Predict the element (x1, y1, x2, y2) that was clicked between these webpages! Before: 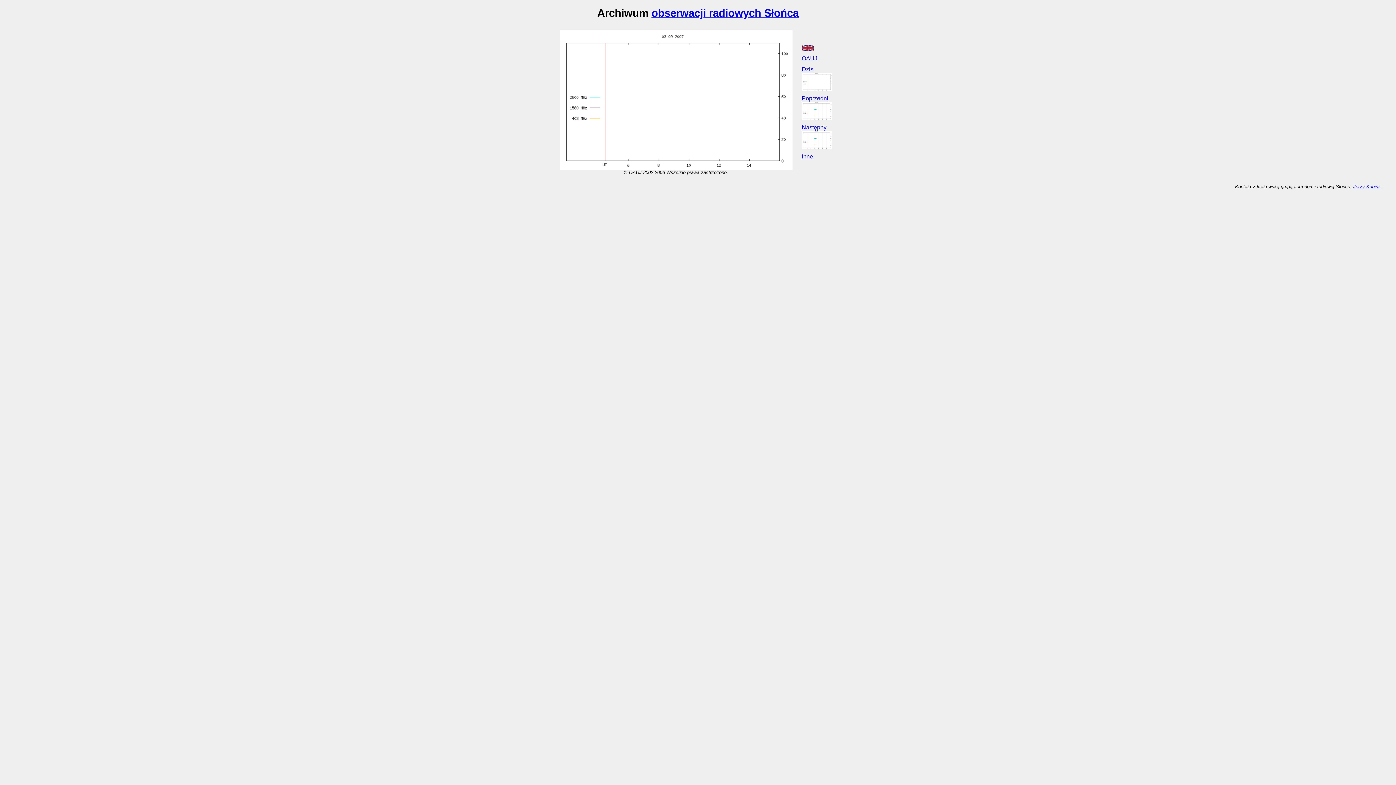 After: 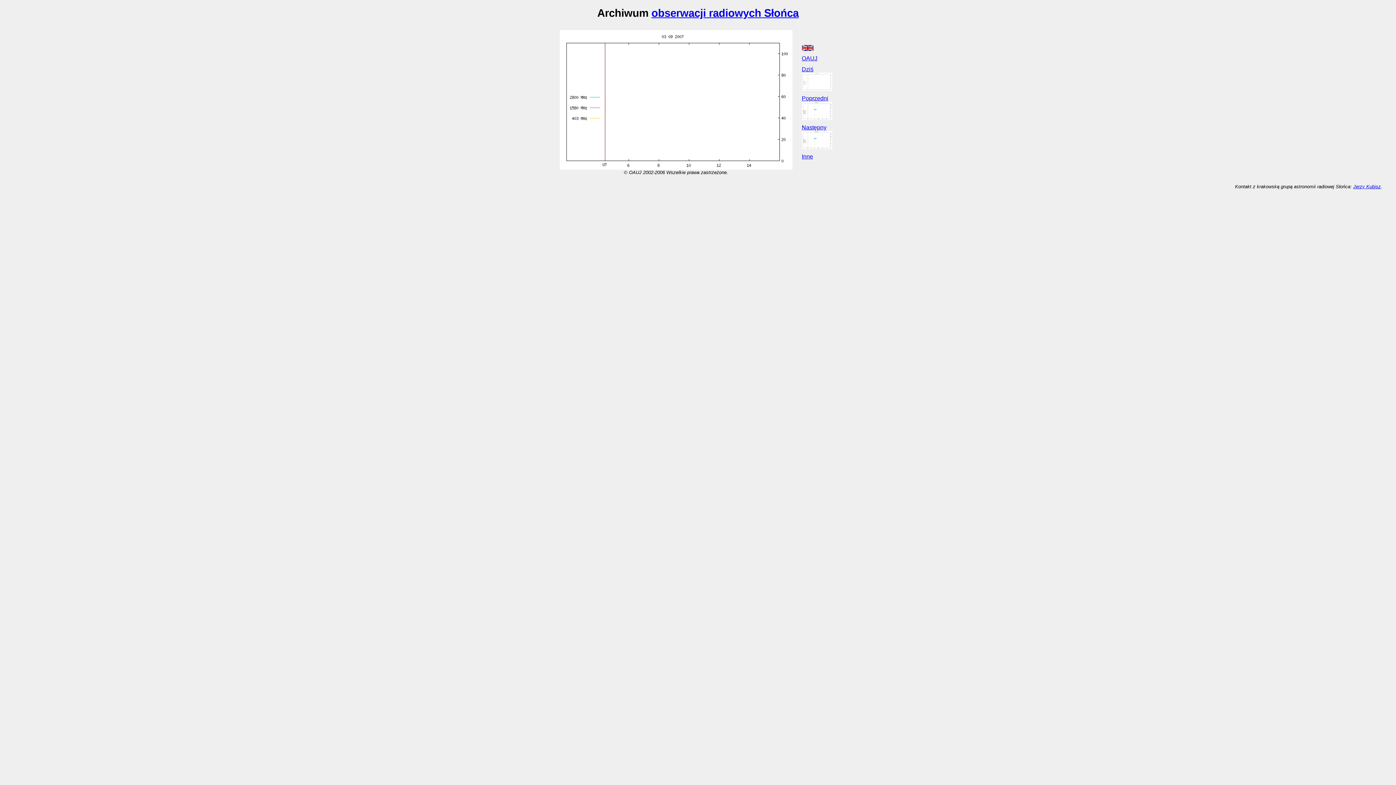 Action: bbox: (802, 134, 832, 140)